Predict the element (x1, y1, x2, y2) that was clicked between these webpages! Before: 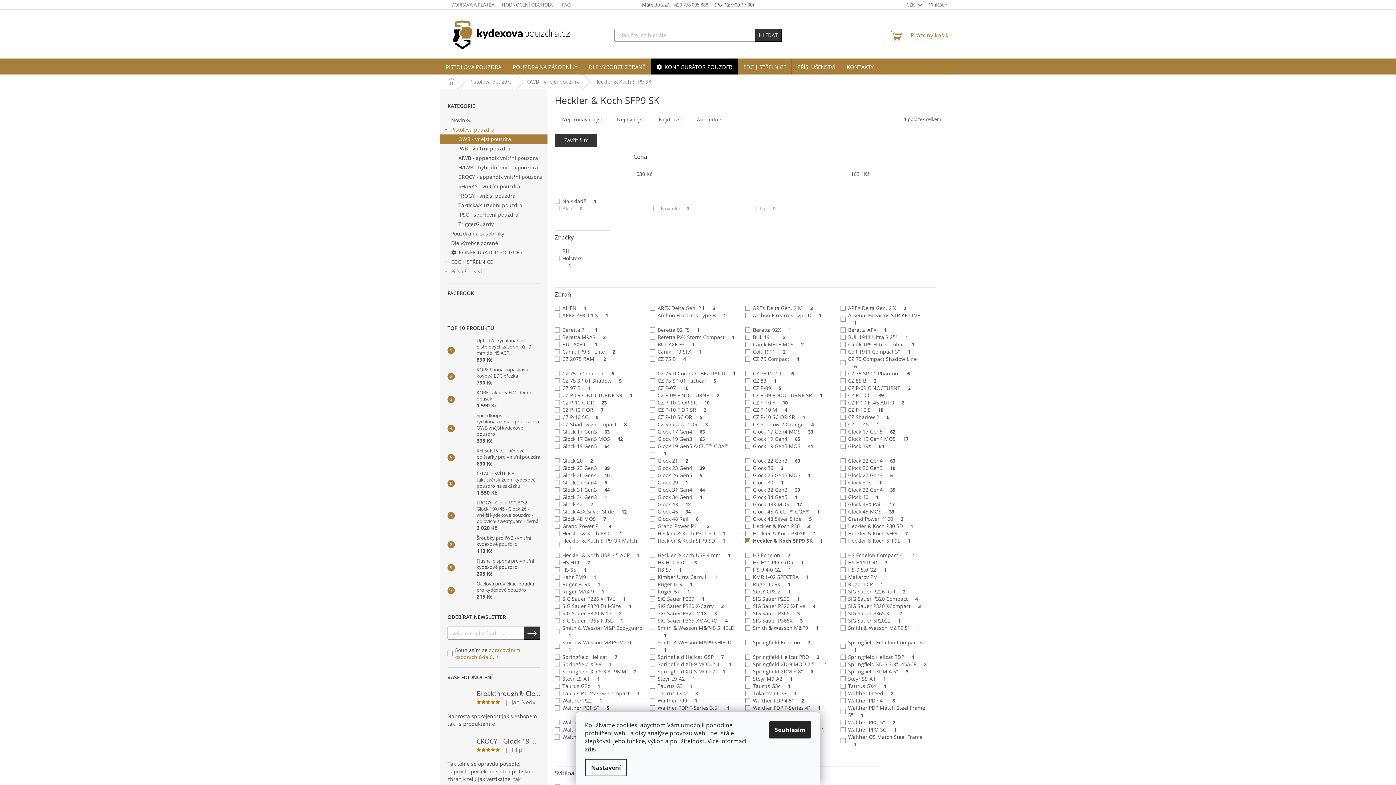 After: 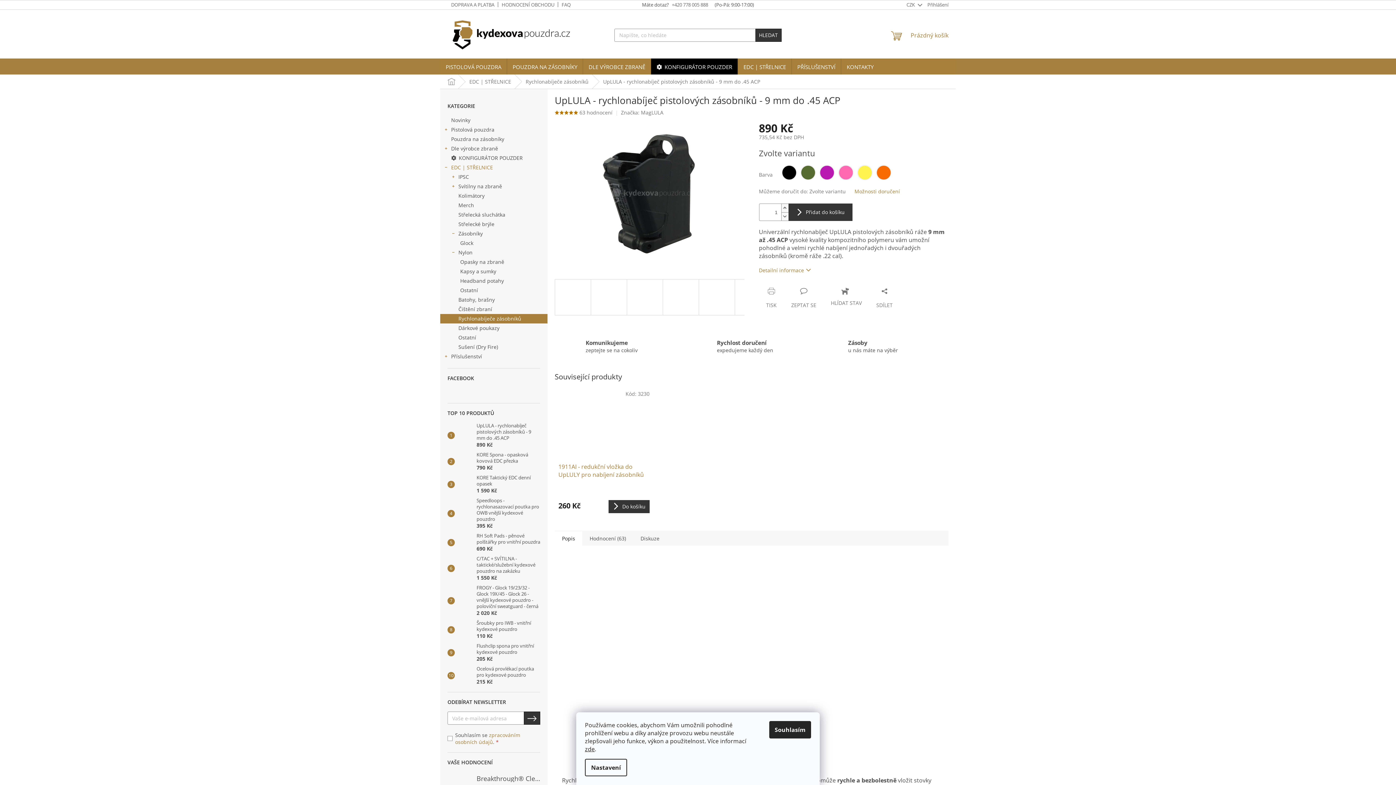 Action: bbox: (473, 337, 540, 363) label: UpLULA - rychlonabíječ pistolových zásobníků - 9 mm do .45 ACP
890 Kč